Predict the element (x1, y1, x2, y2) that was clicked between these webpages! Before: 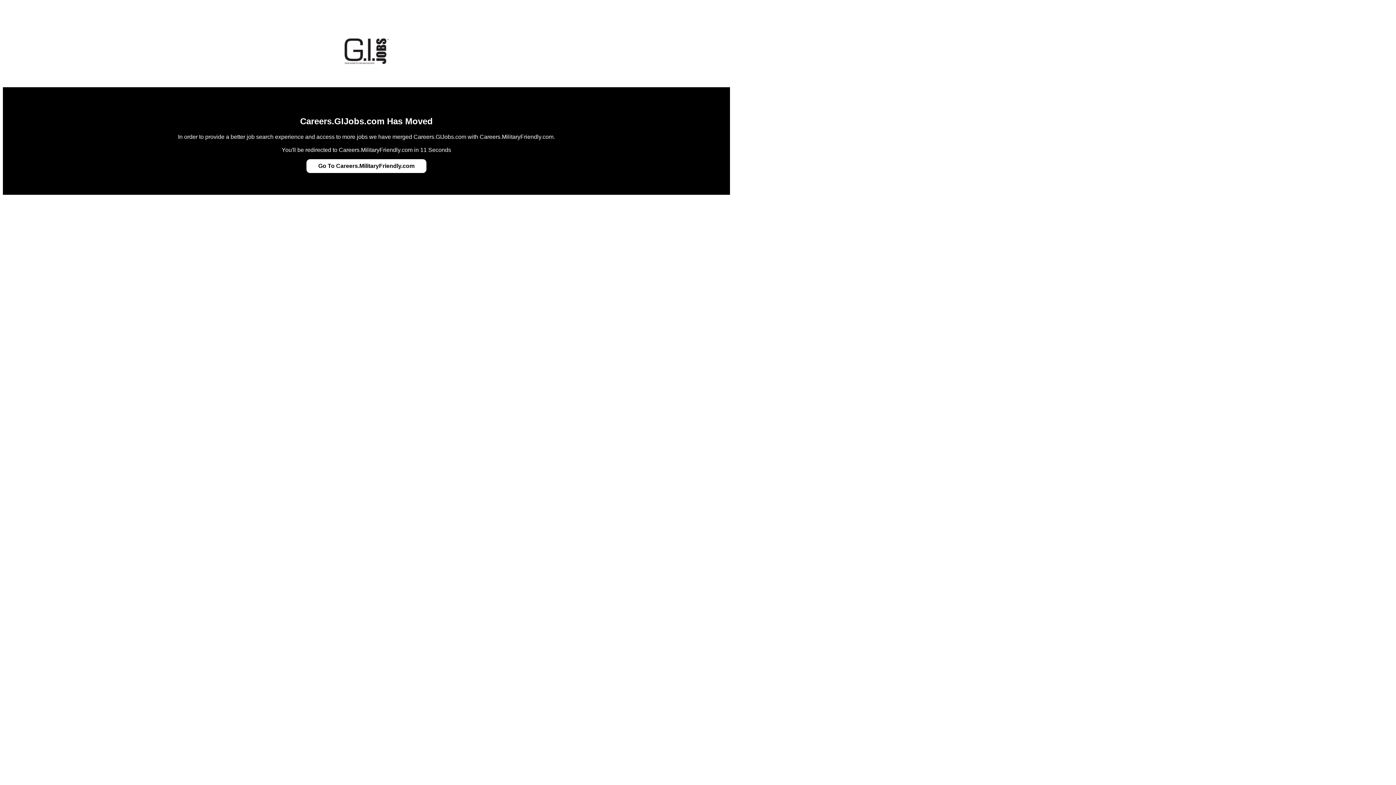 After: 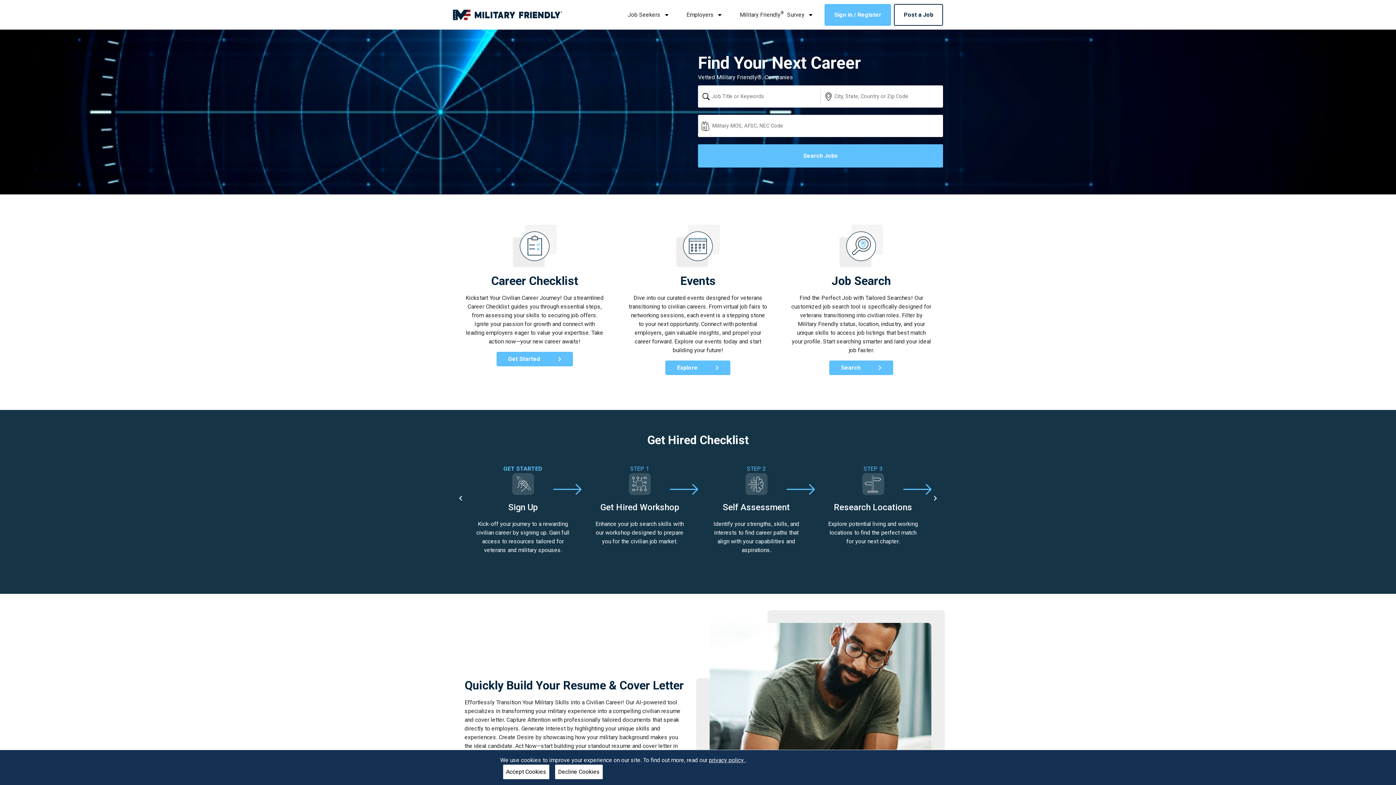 Action: label: Go To Careers.MilitaryFriendly.com bbox: (318, 162, 414, 169)